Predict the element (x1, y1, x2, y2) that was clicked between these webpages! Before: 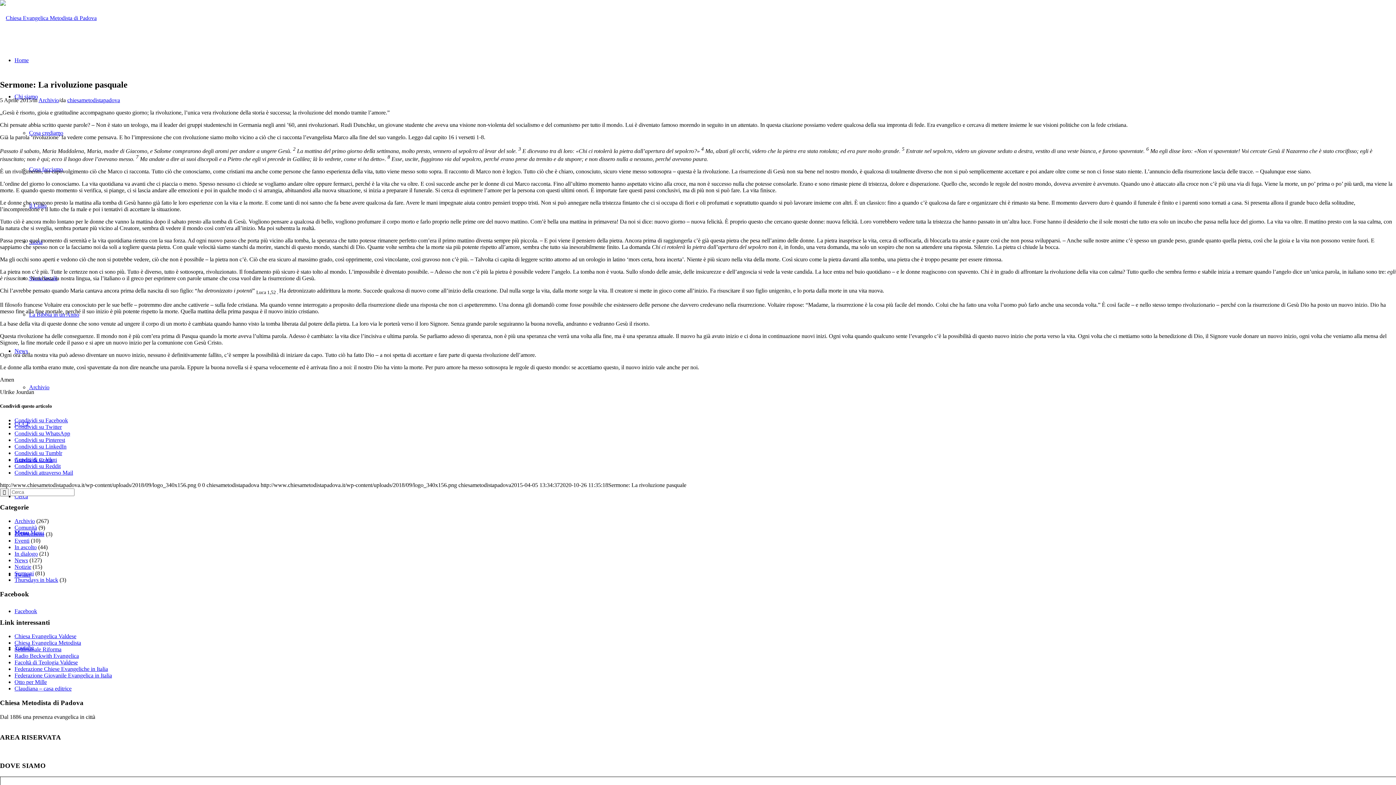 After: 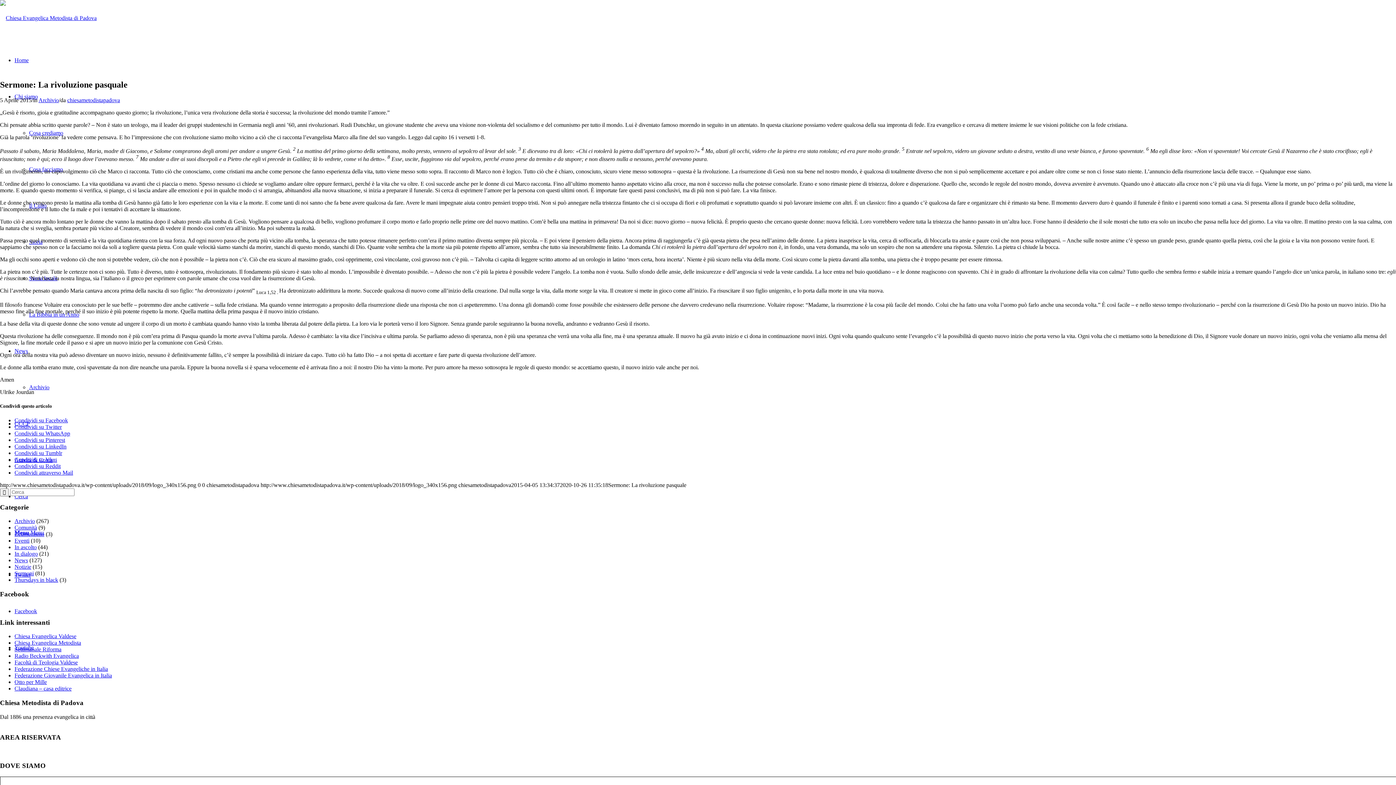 Action: bbox: (14, 469, 73, 476) label: Condividi attraverso Mail